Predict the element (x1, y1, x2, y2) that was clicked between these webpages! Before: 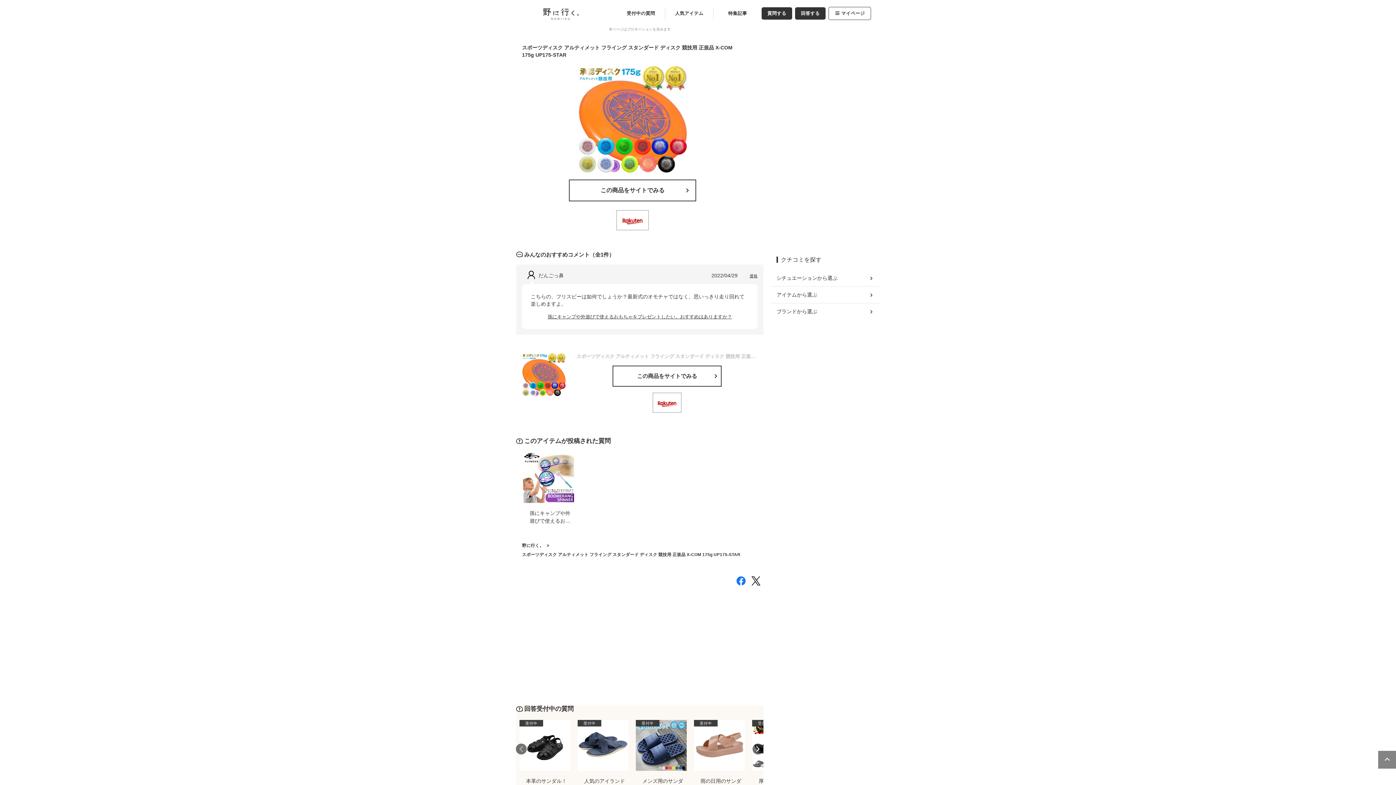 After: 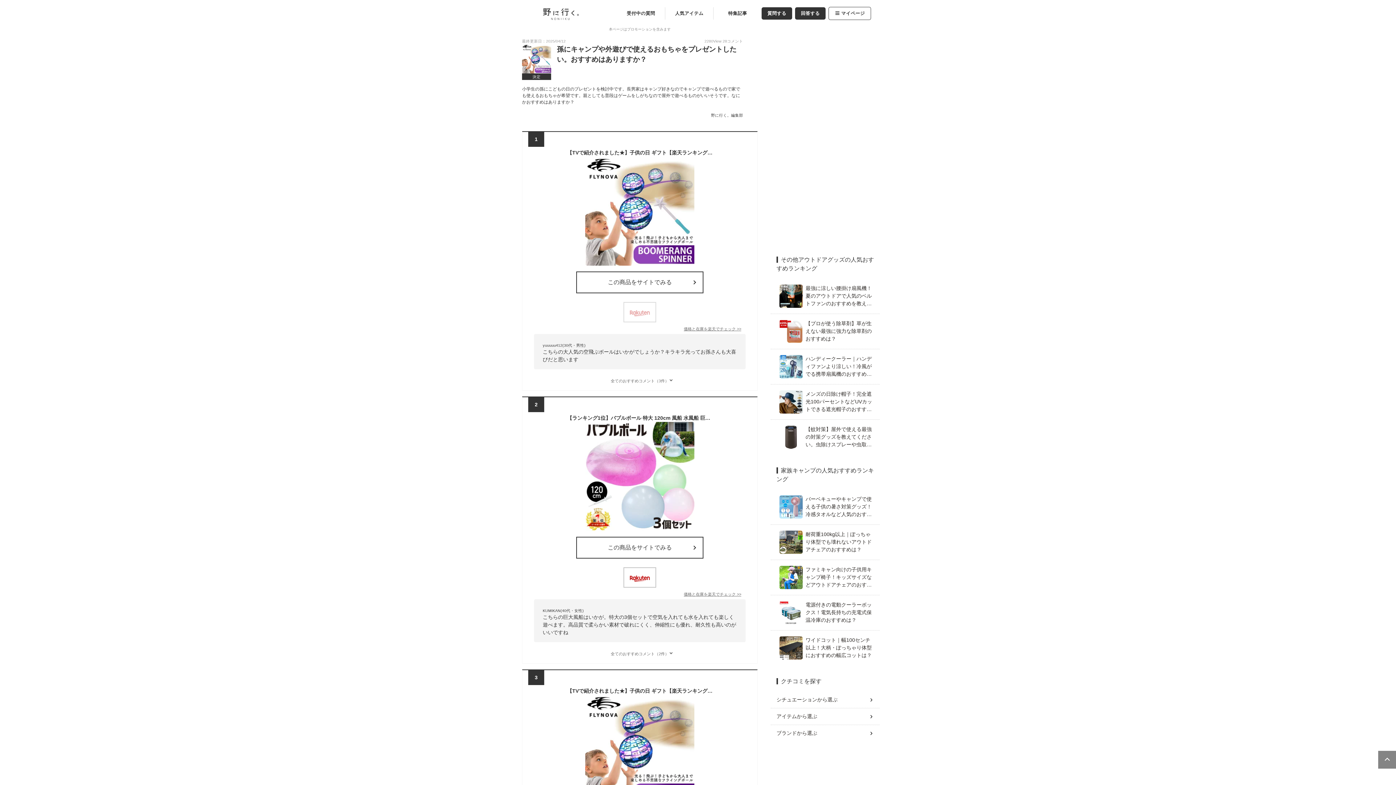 Action: bbox: (530, 313, 749, 320) label: 孫にキャンプや外遊びで使えるおもちゃをプレゼントしたい。おすすめはありますか？